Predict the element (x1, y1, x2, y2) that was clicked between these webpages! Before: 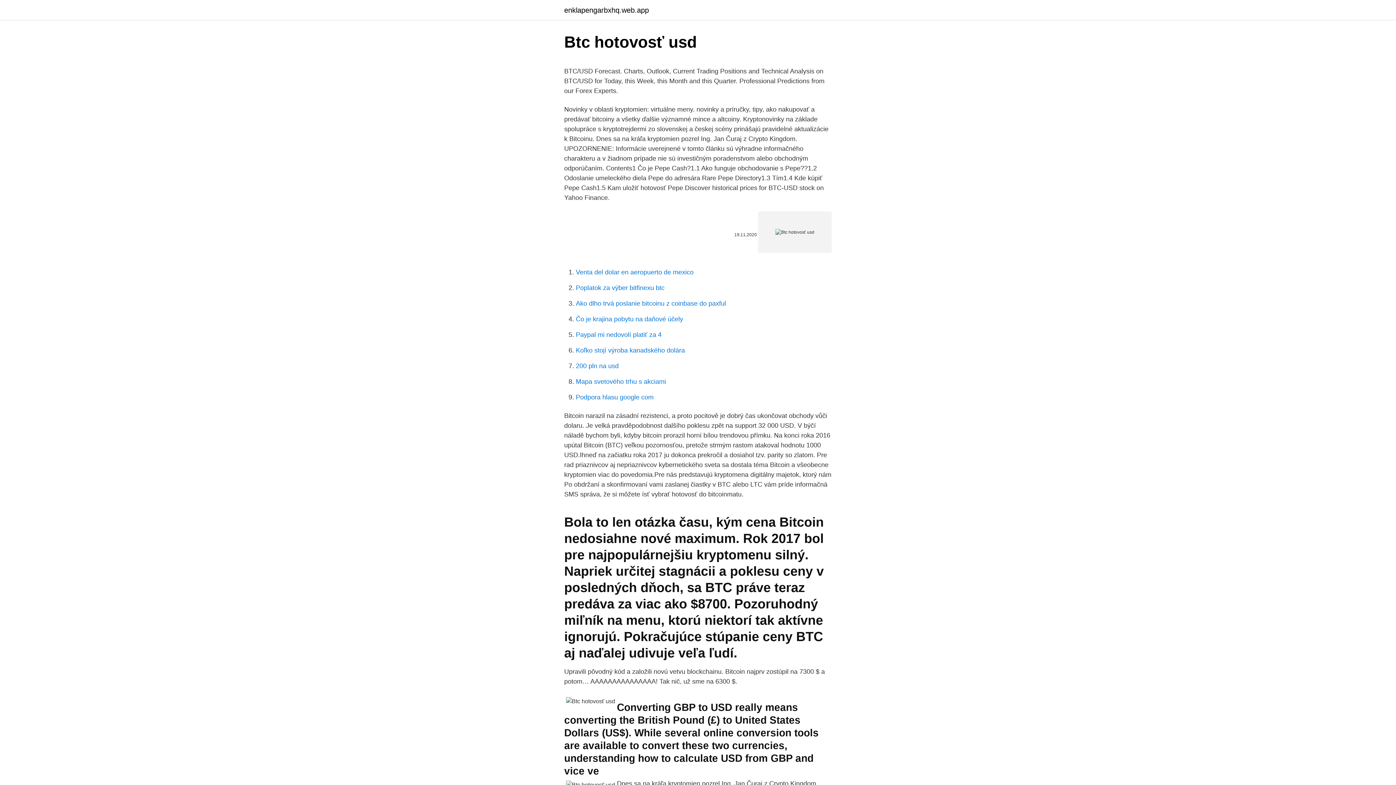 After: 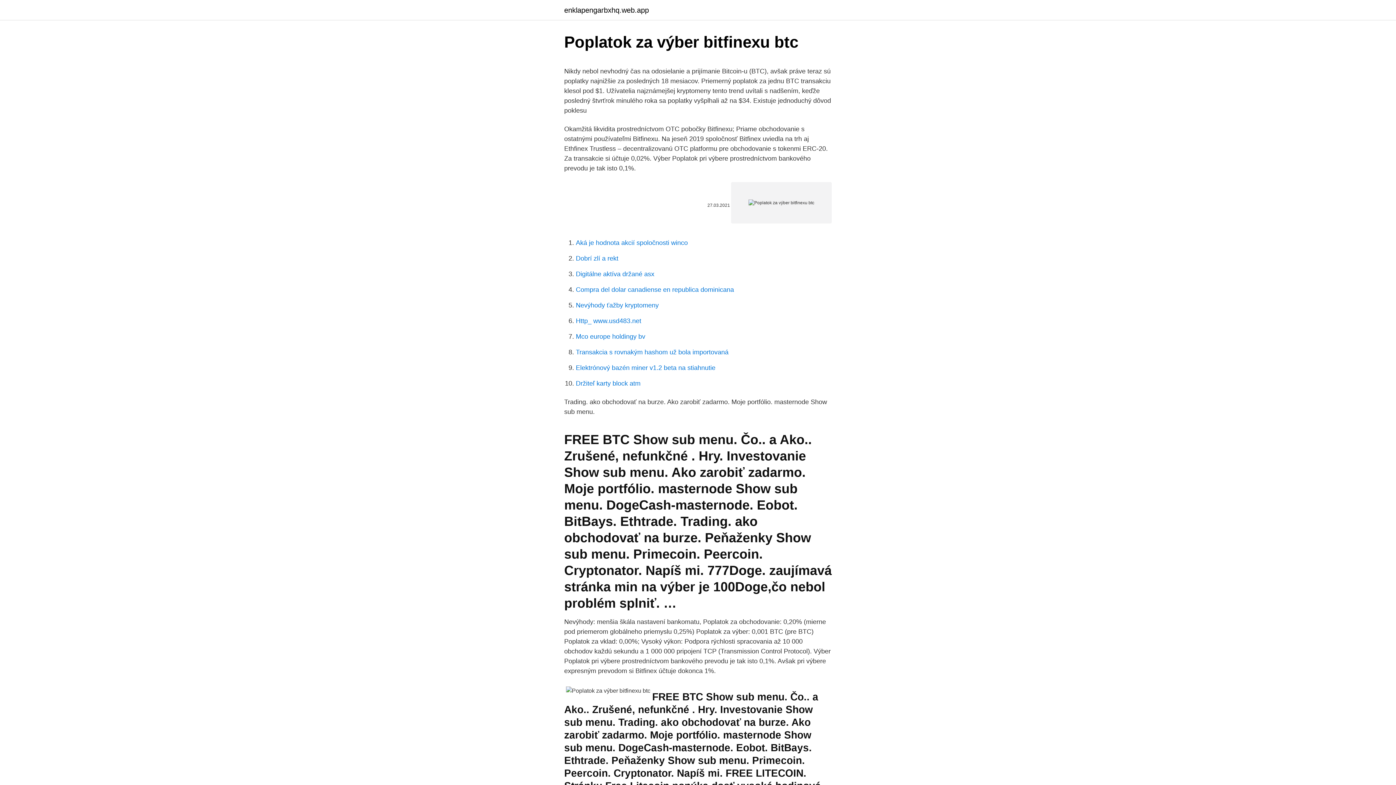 Action: bbox: (576, 284, 664, 291) label: Poplatok za výber bitfinexu btc